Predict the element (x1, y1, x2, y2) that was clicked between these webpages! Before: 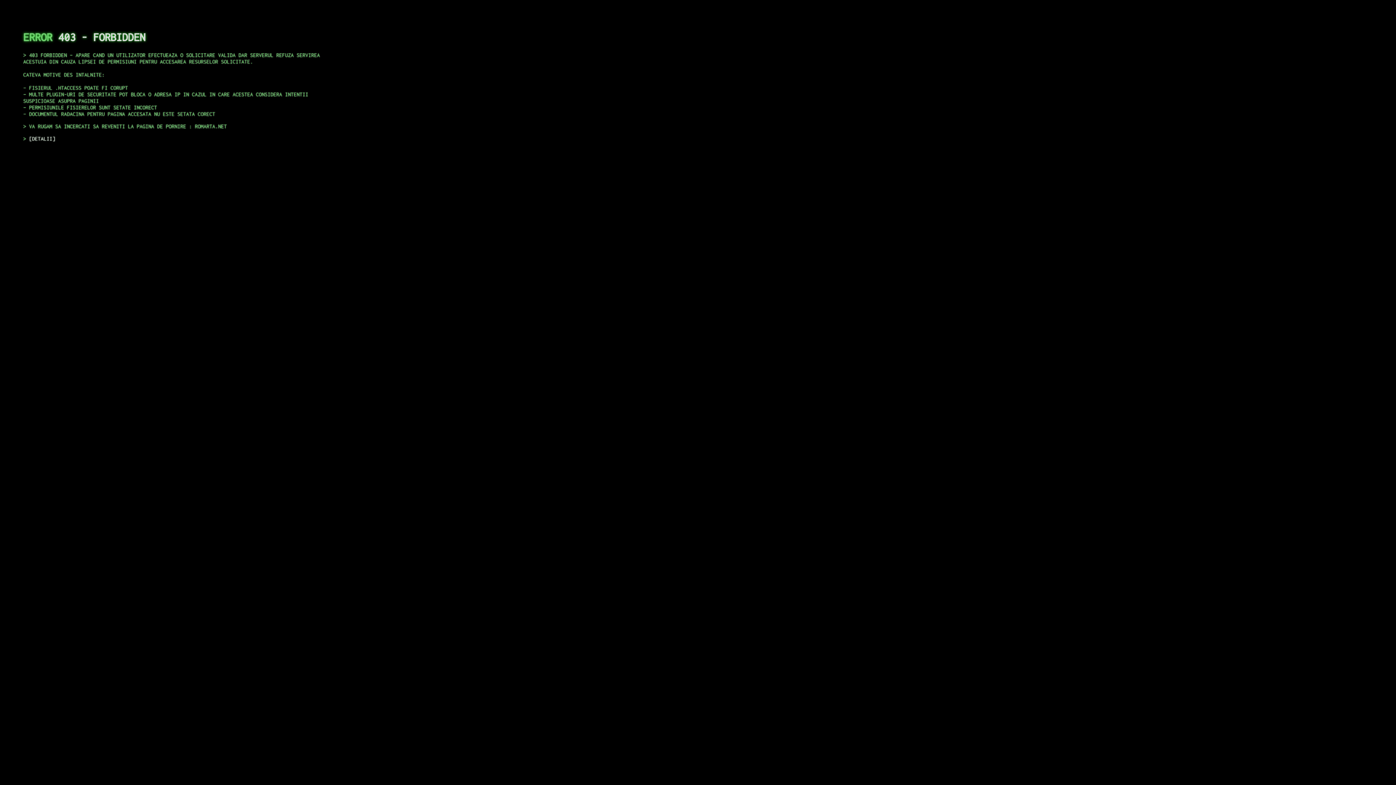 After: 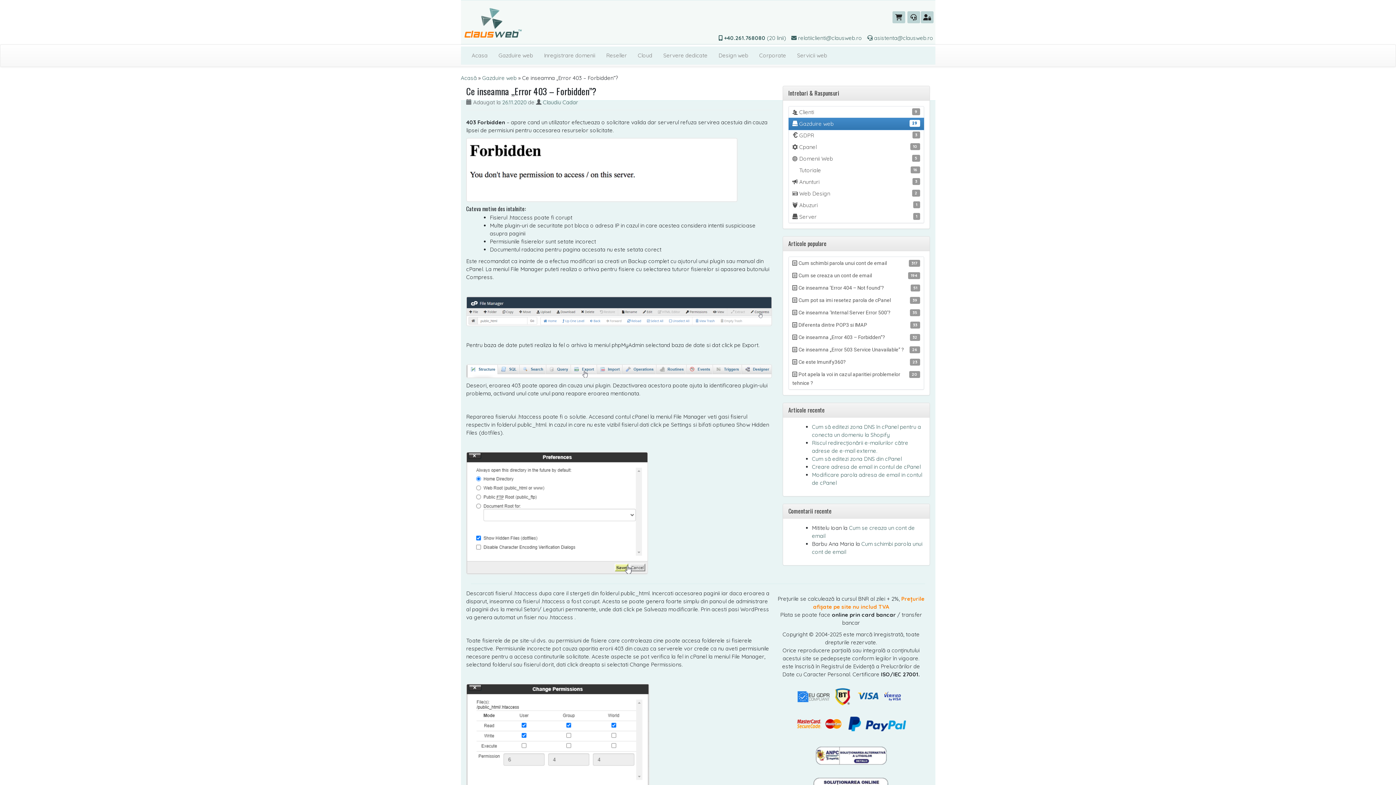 Action: label: DETALII bbox: (29, 135, 55, 141)